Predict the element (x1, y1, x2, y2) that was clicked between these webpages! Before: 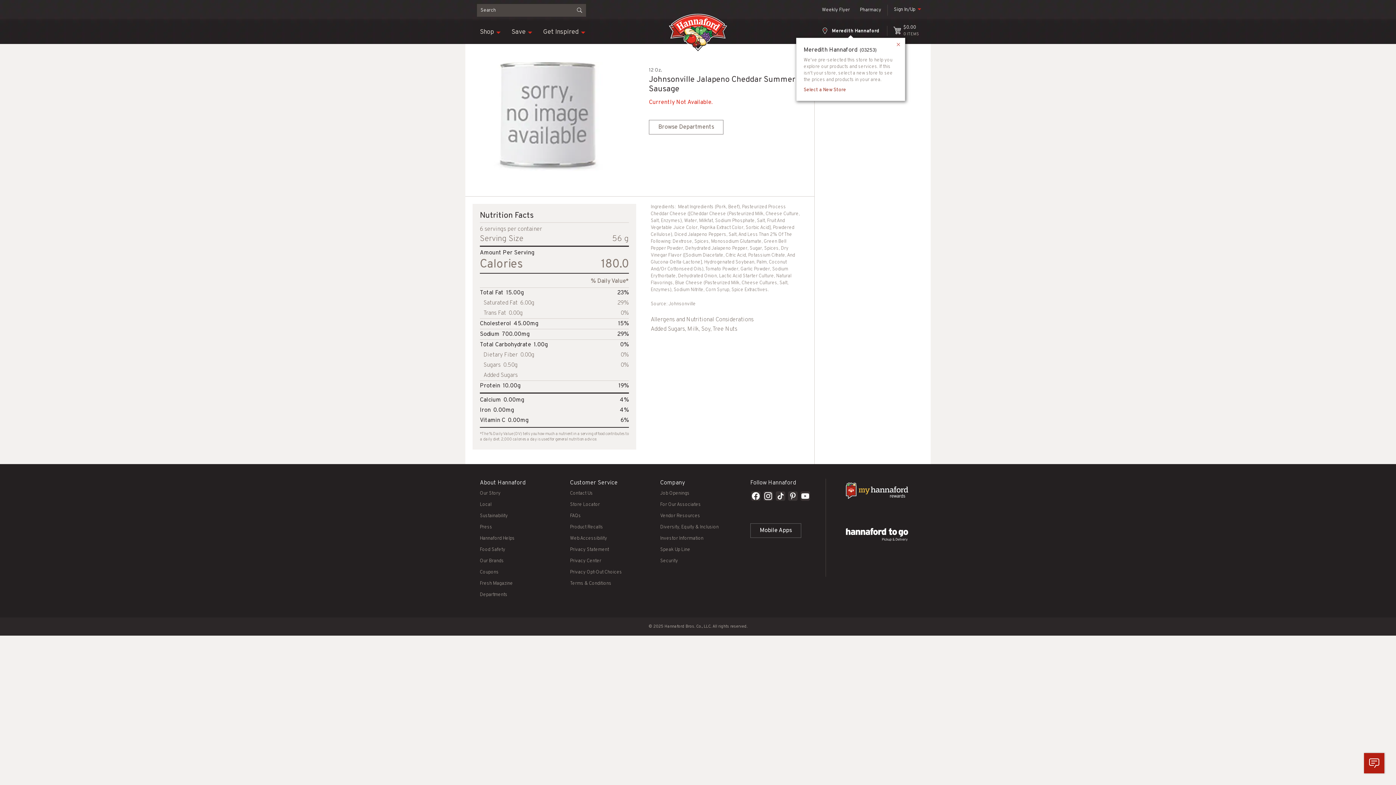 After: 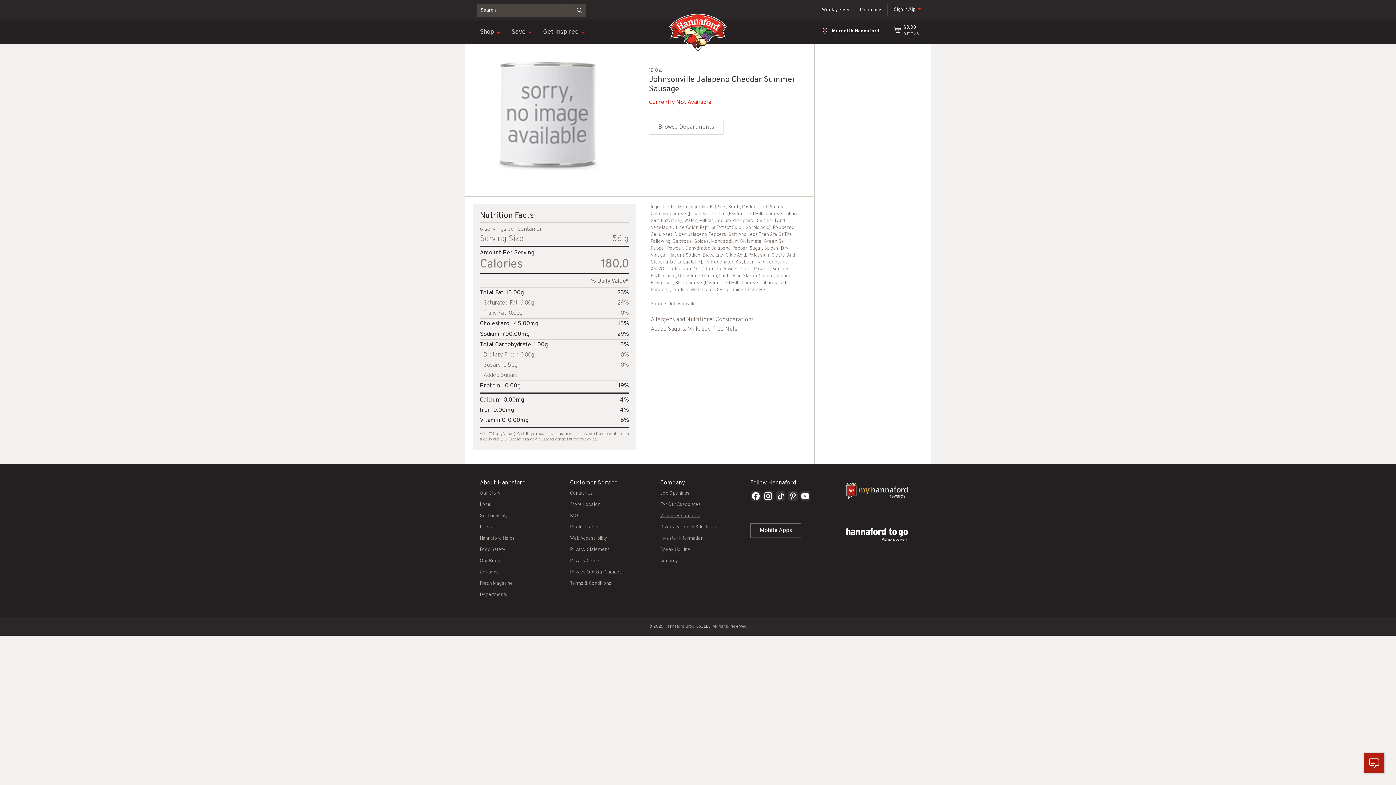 Action: label: Vendor Resources bbox: (660, 513, 700, 519)